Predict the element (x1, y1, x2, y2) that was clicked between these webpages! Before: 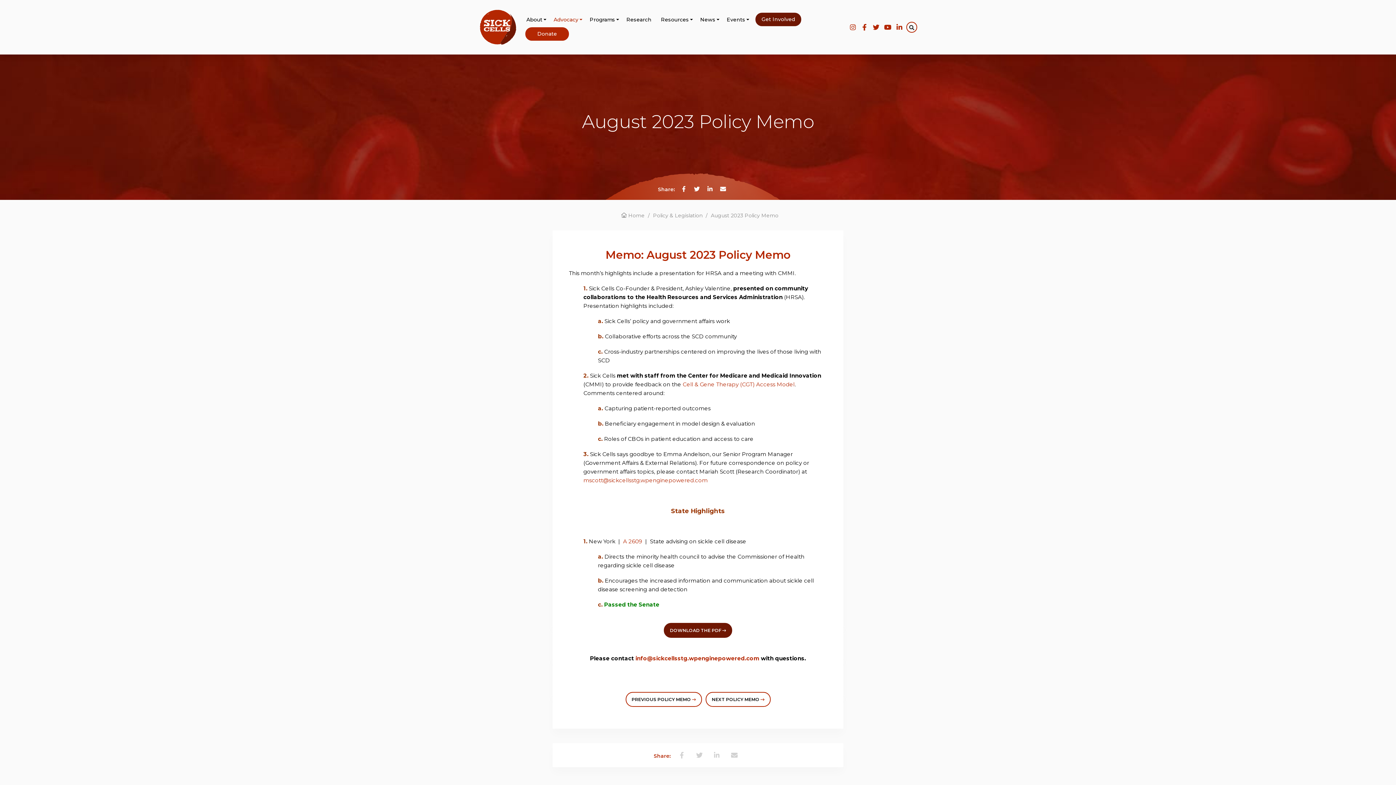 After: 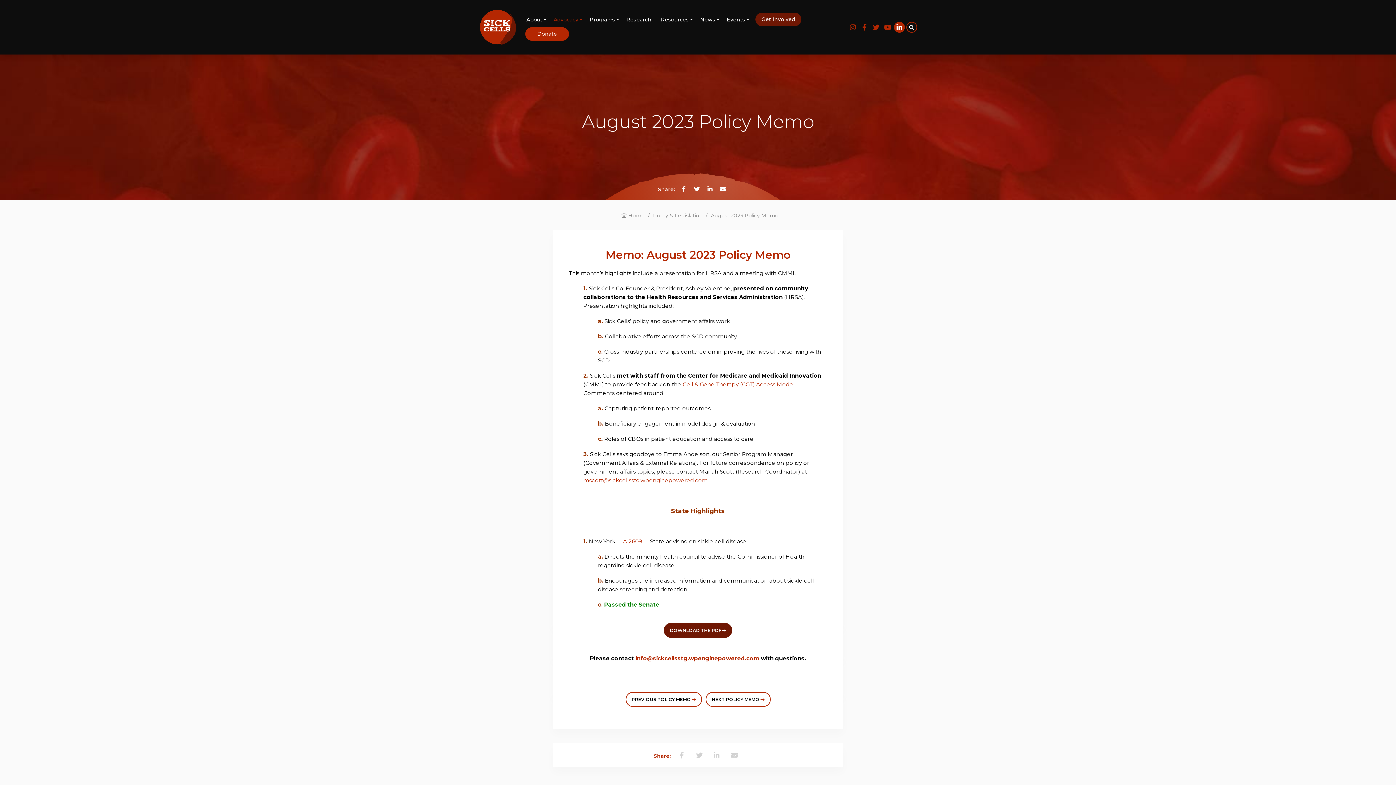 Action: bbox: (894, 21, 905, 32)